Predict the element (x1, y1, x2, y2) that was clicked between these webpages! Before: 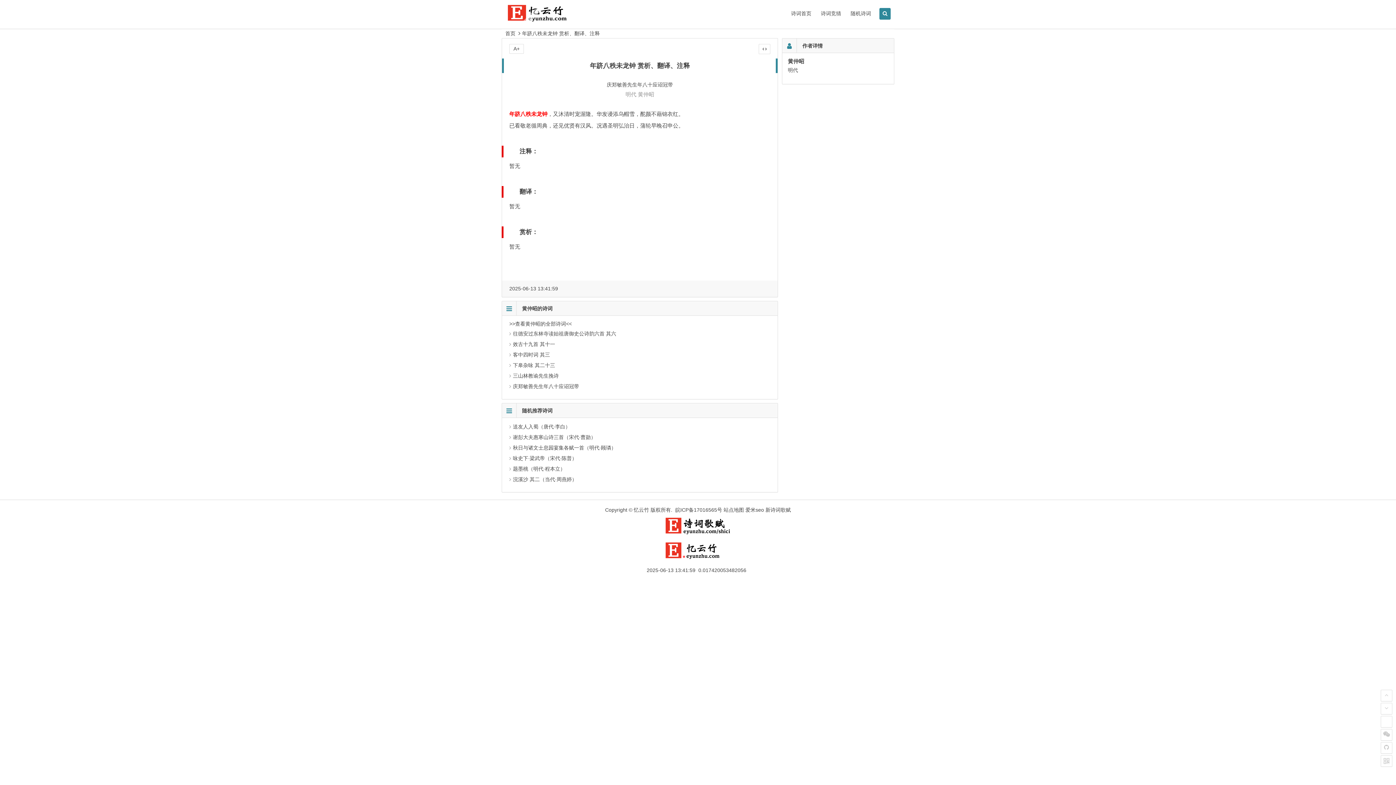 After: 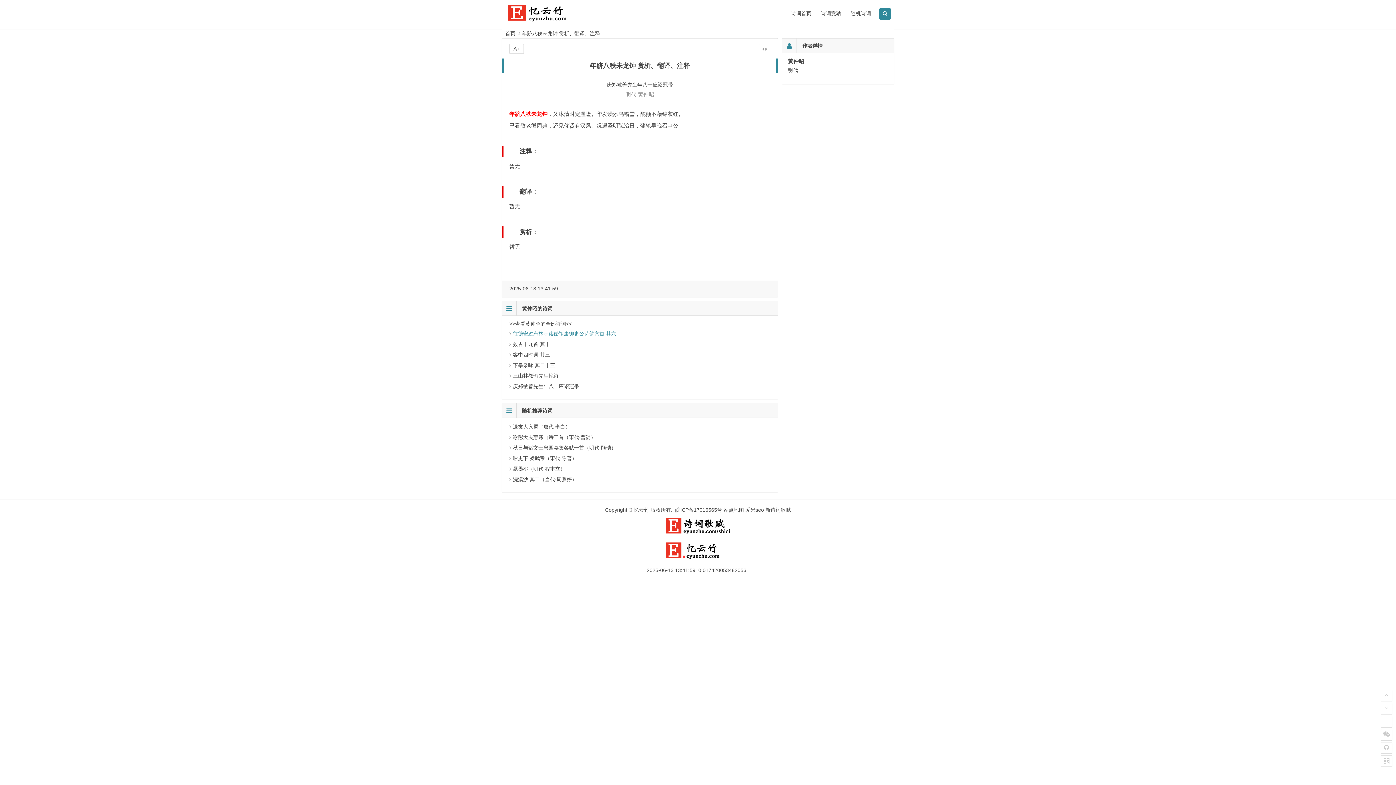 Action: label: 往德安过东林寺读始祖唐御史公诗韵六首 其六 bbox: (513, 330, 616, 336)